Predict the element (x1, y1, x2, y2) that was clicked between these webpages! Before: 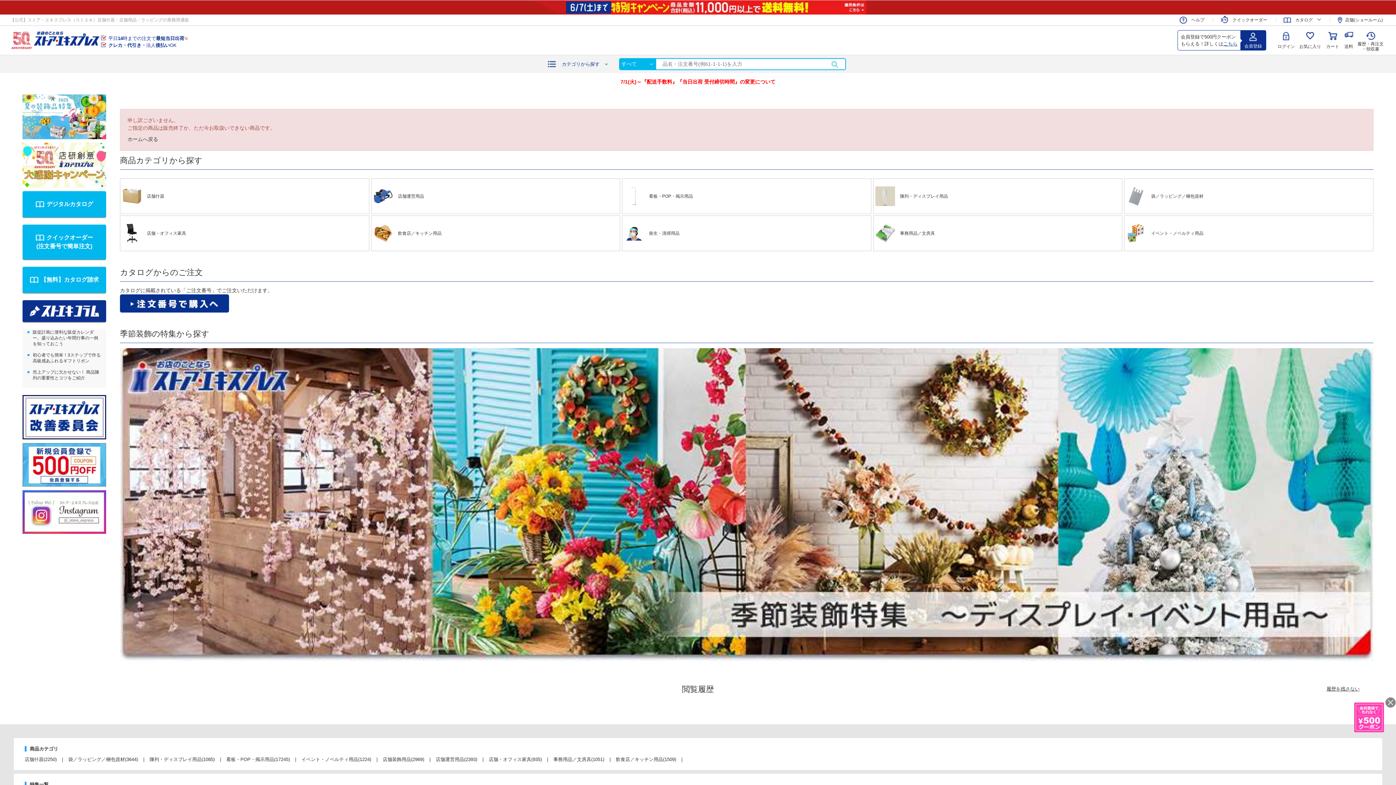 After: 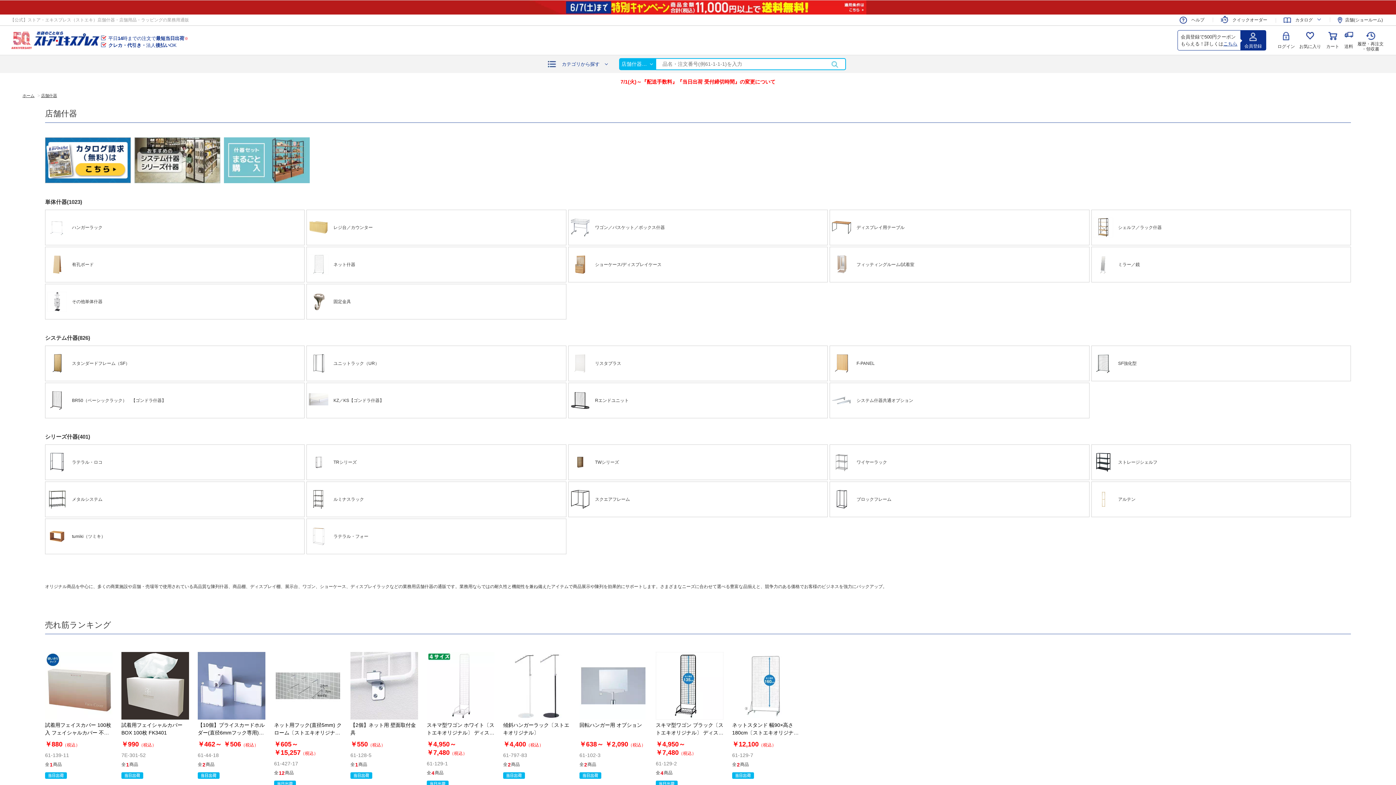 Action: label: 店舗什器(2250)  bbox: (24, 757, 58, 762)